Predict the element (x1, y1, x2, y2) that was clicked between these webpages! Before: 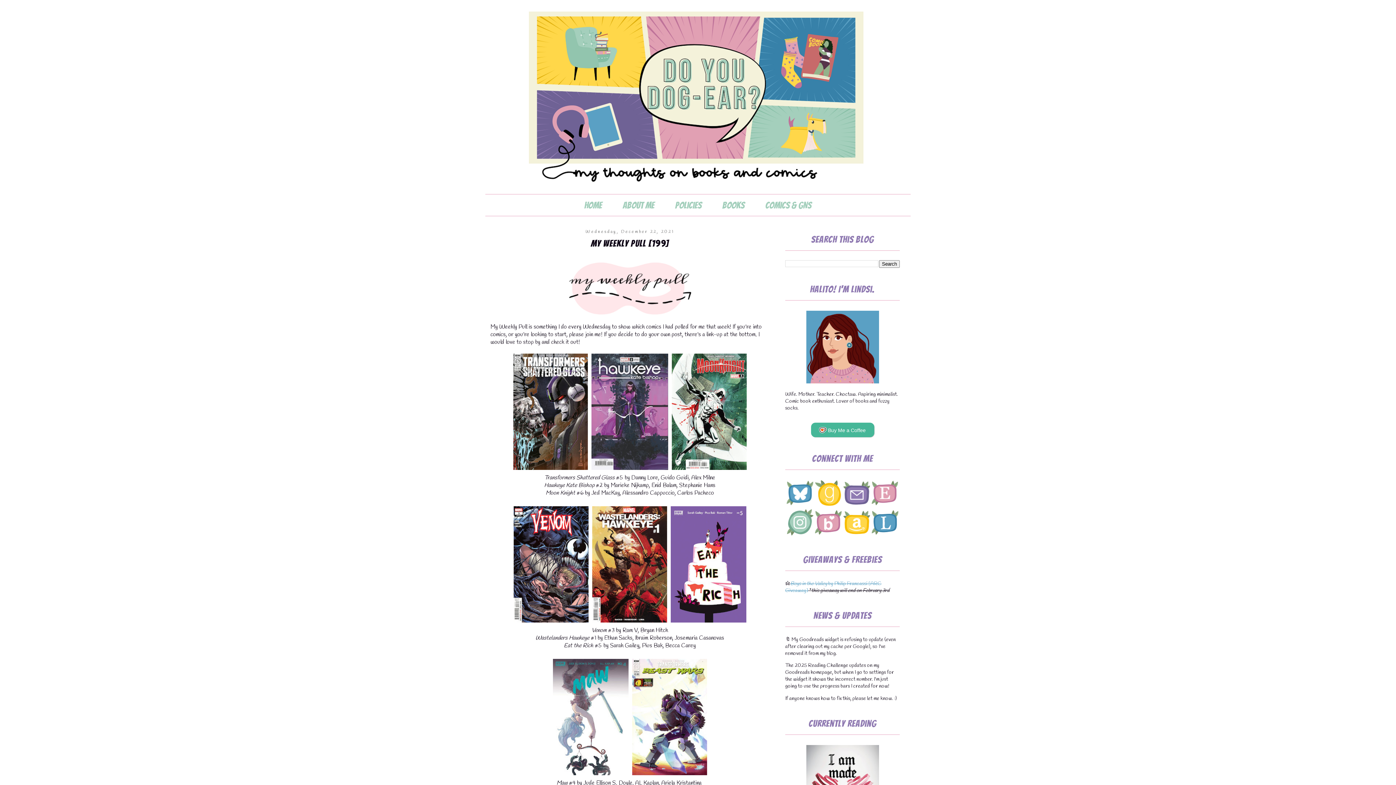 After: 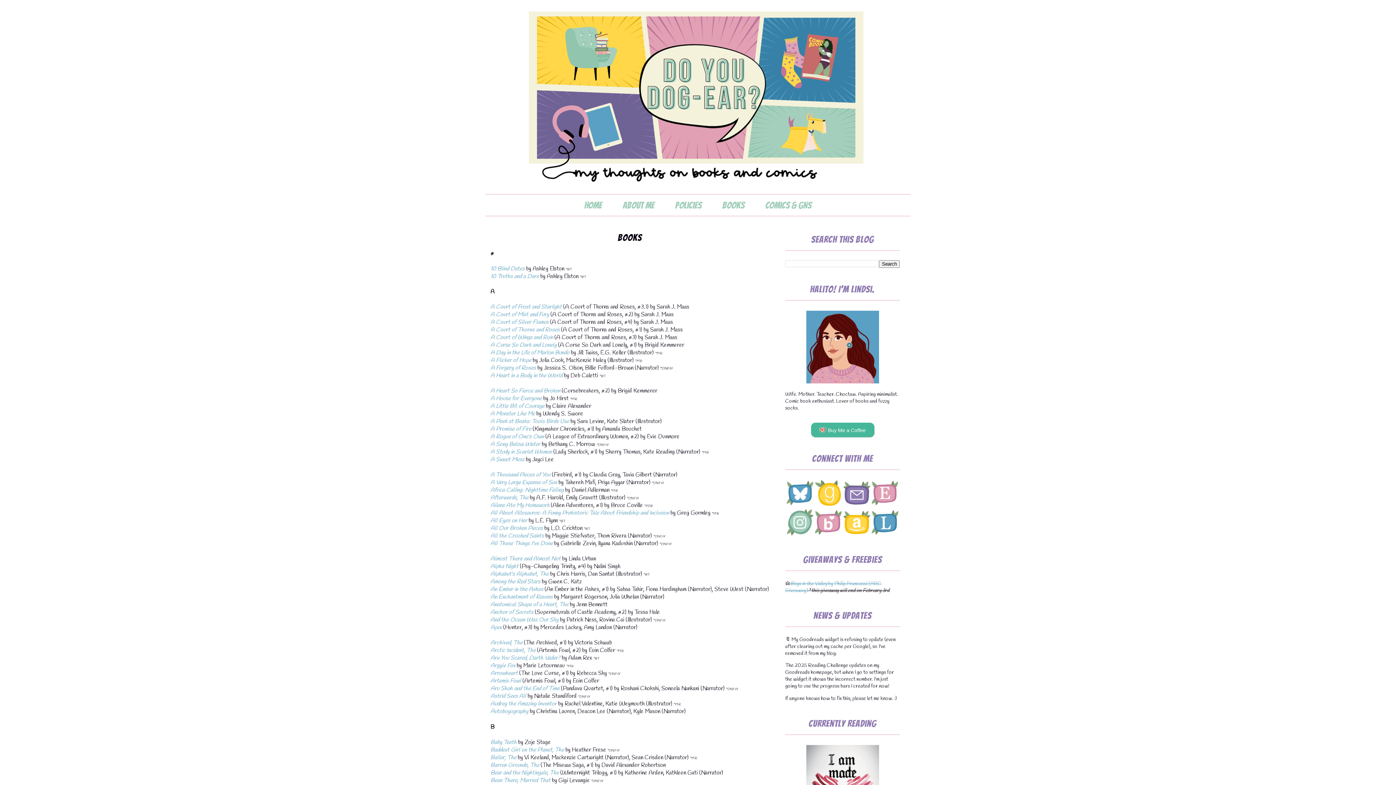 Action: label: Books bbox: (712, 194, 754, 216)